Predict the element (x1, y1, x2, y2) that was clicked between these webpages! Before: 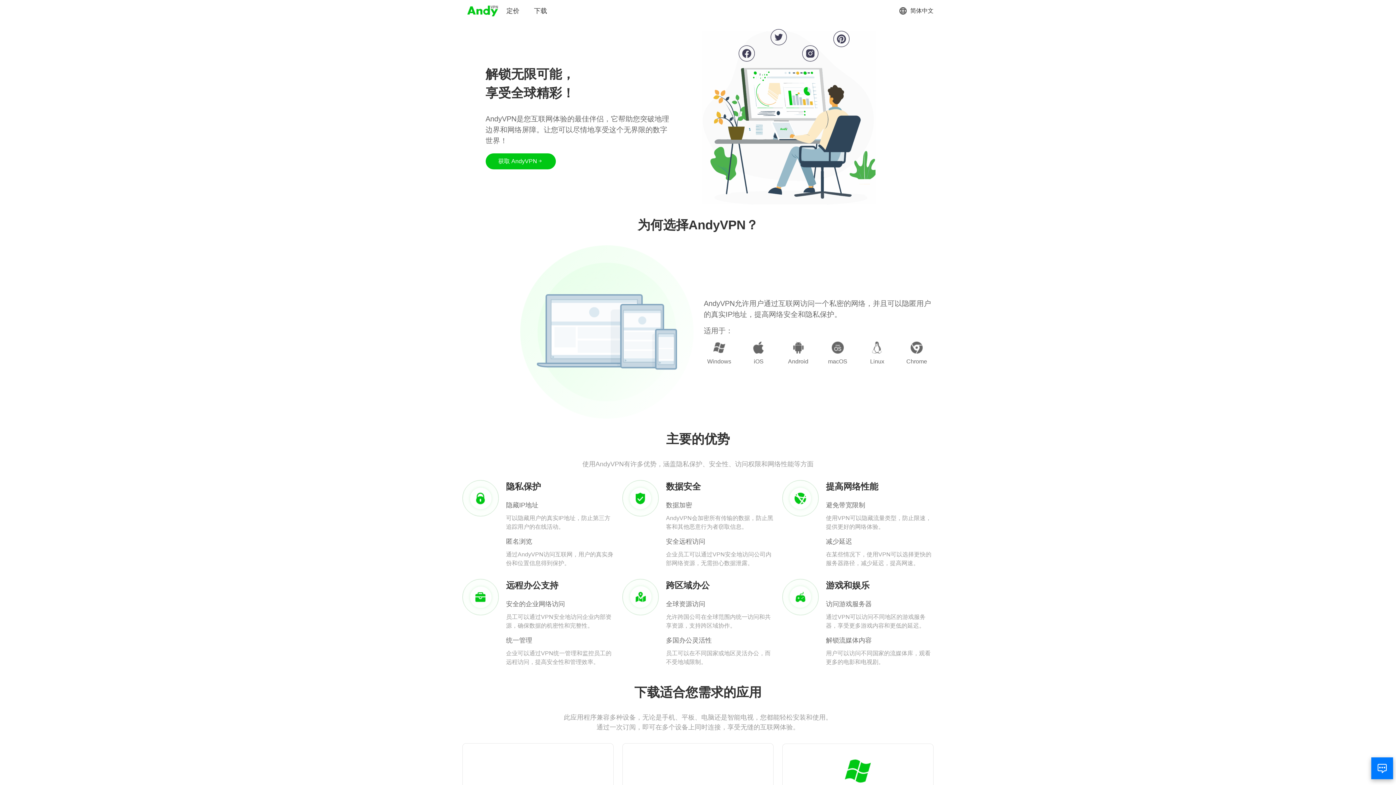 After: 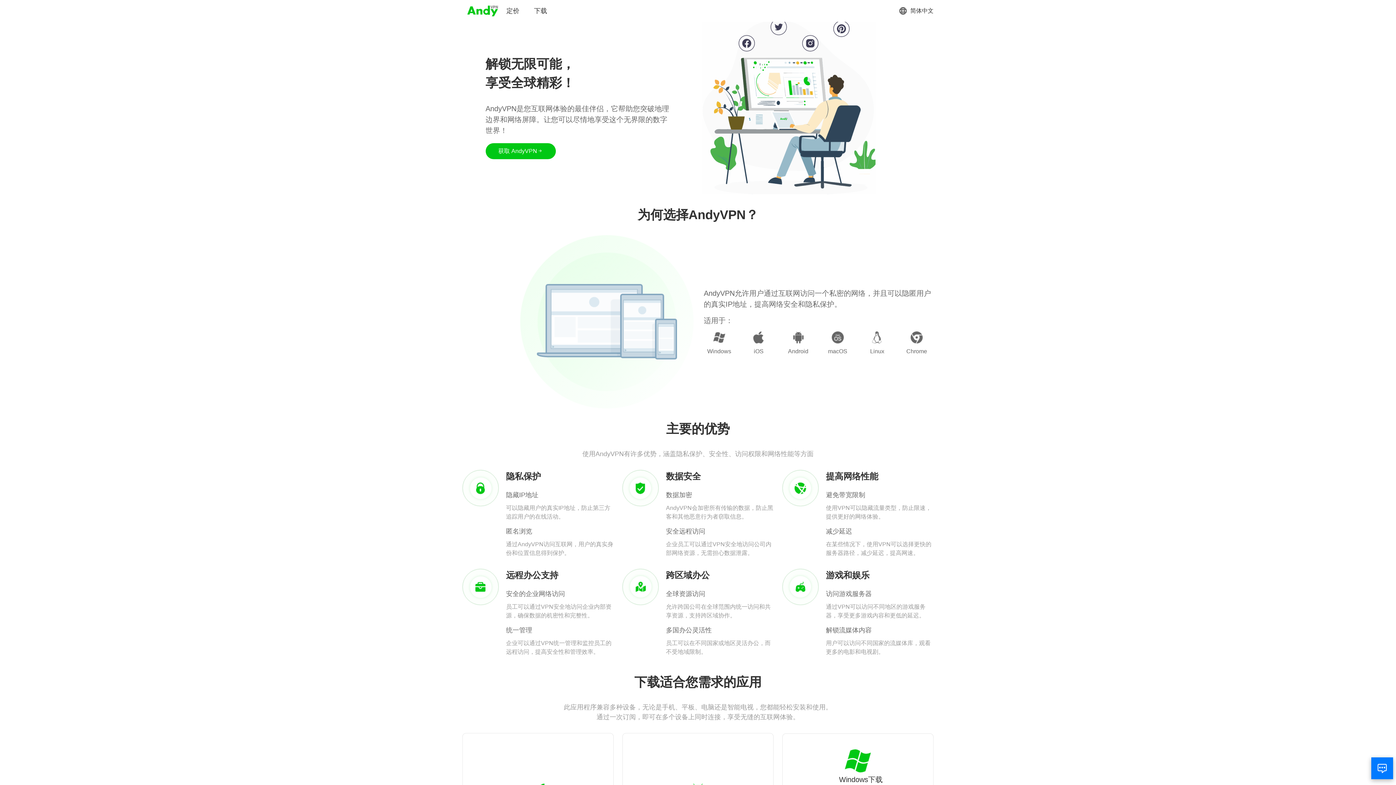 Action: bbox: (833, 758, 882, 795) label: Windows下载